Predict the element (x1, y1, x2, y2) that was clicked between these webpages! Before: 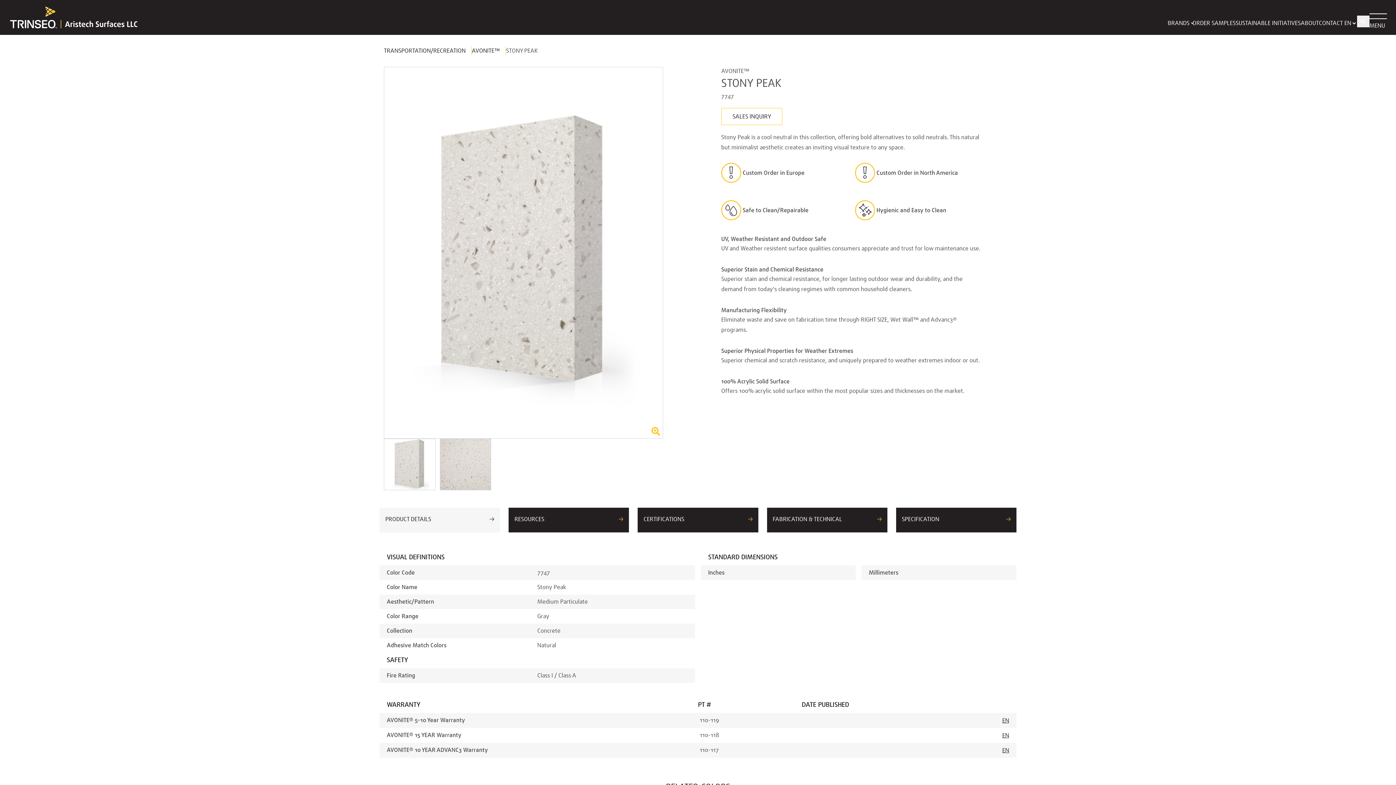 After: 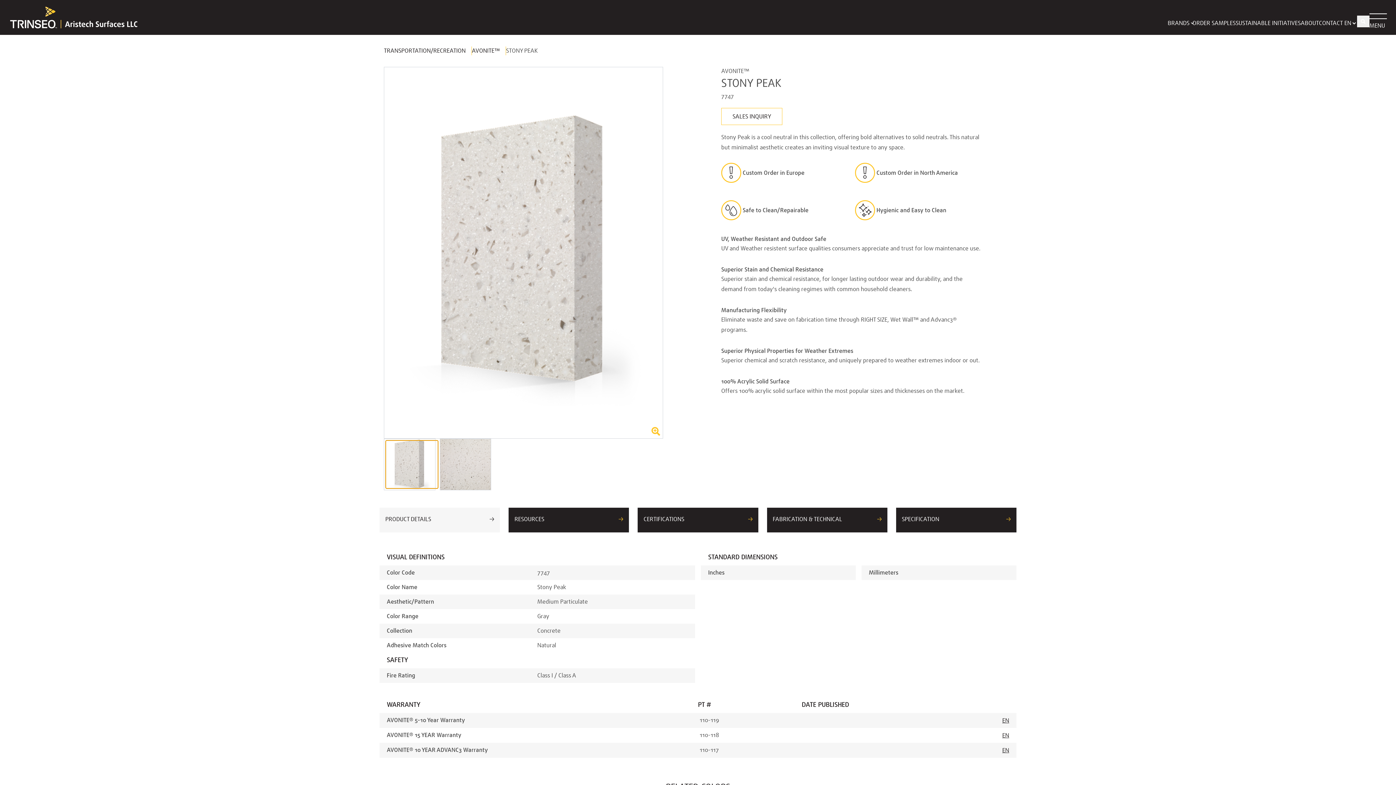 Action: bbox: (384, 439, 435, 490)